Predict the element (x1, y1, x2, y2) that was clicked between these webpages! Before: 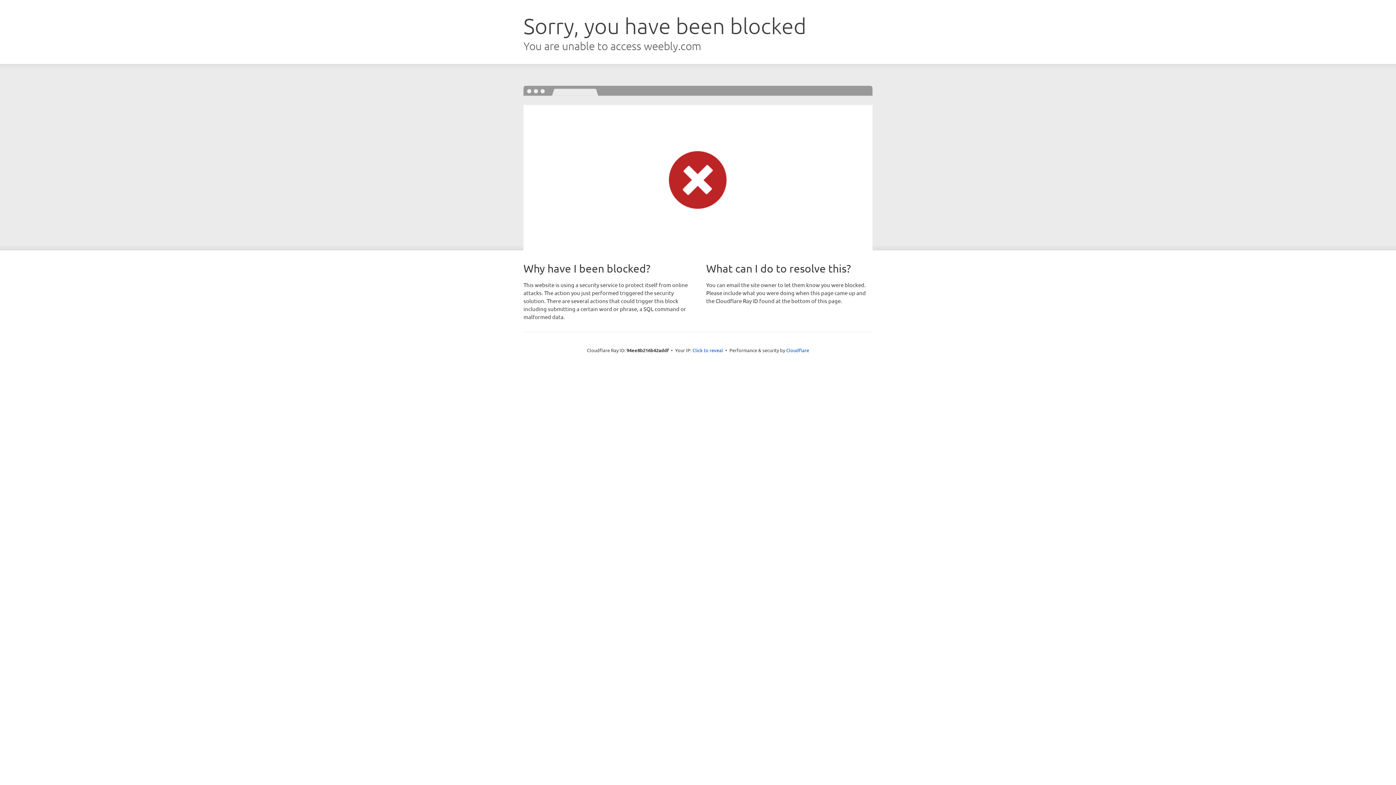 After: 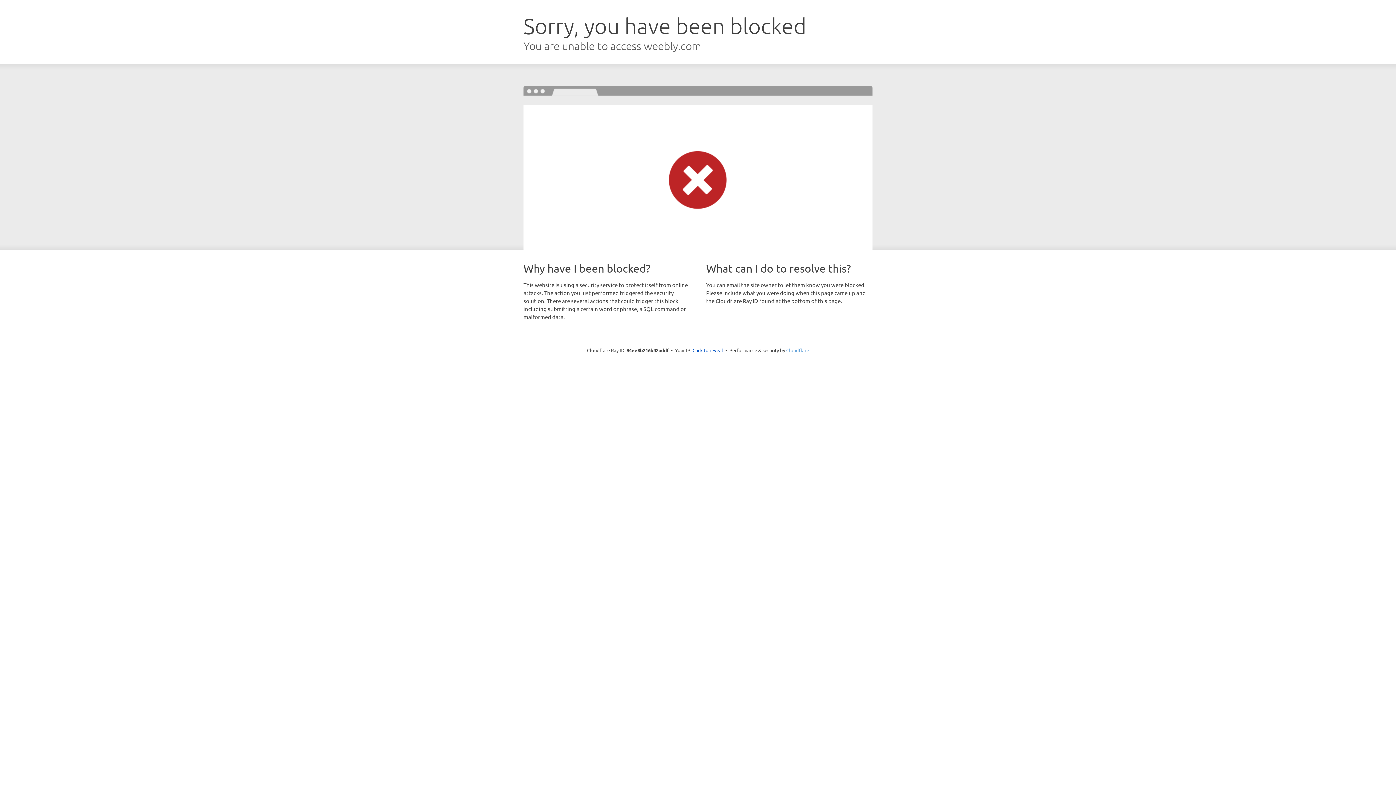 Action: label: Cloudflare bbox: (786, 347, 809, 353)